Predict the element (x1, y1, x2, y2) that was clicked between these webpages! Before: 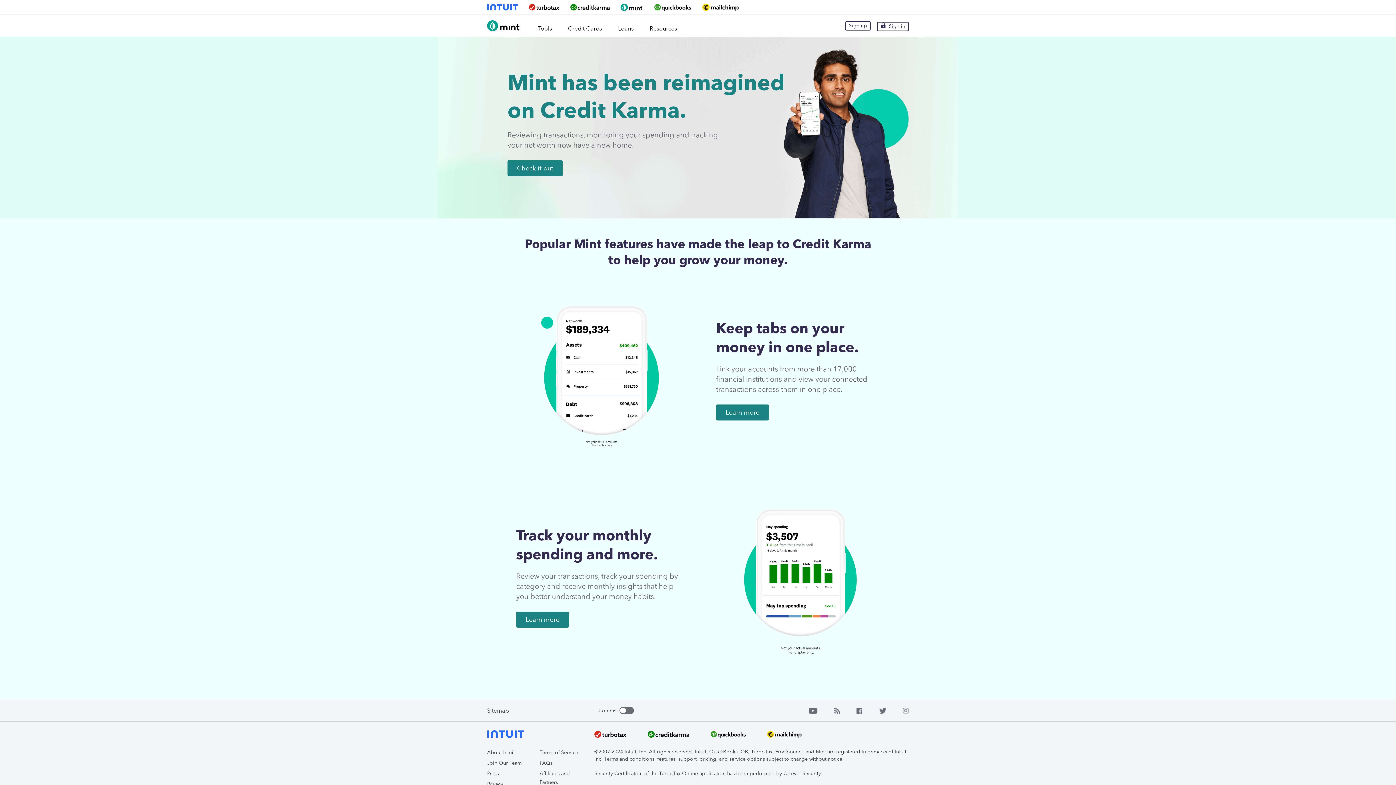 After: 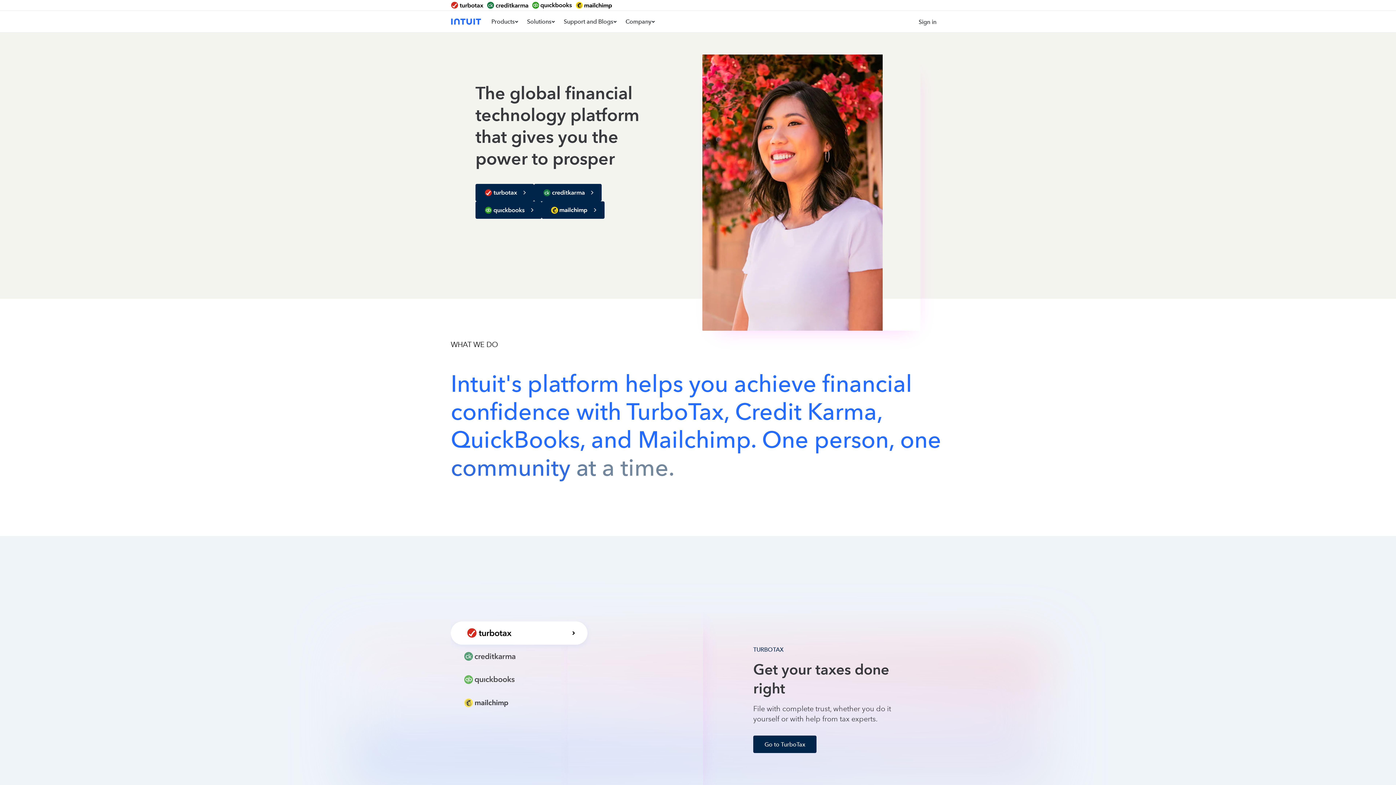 Action: bbox: (487, 733, 524, 740)